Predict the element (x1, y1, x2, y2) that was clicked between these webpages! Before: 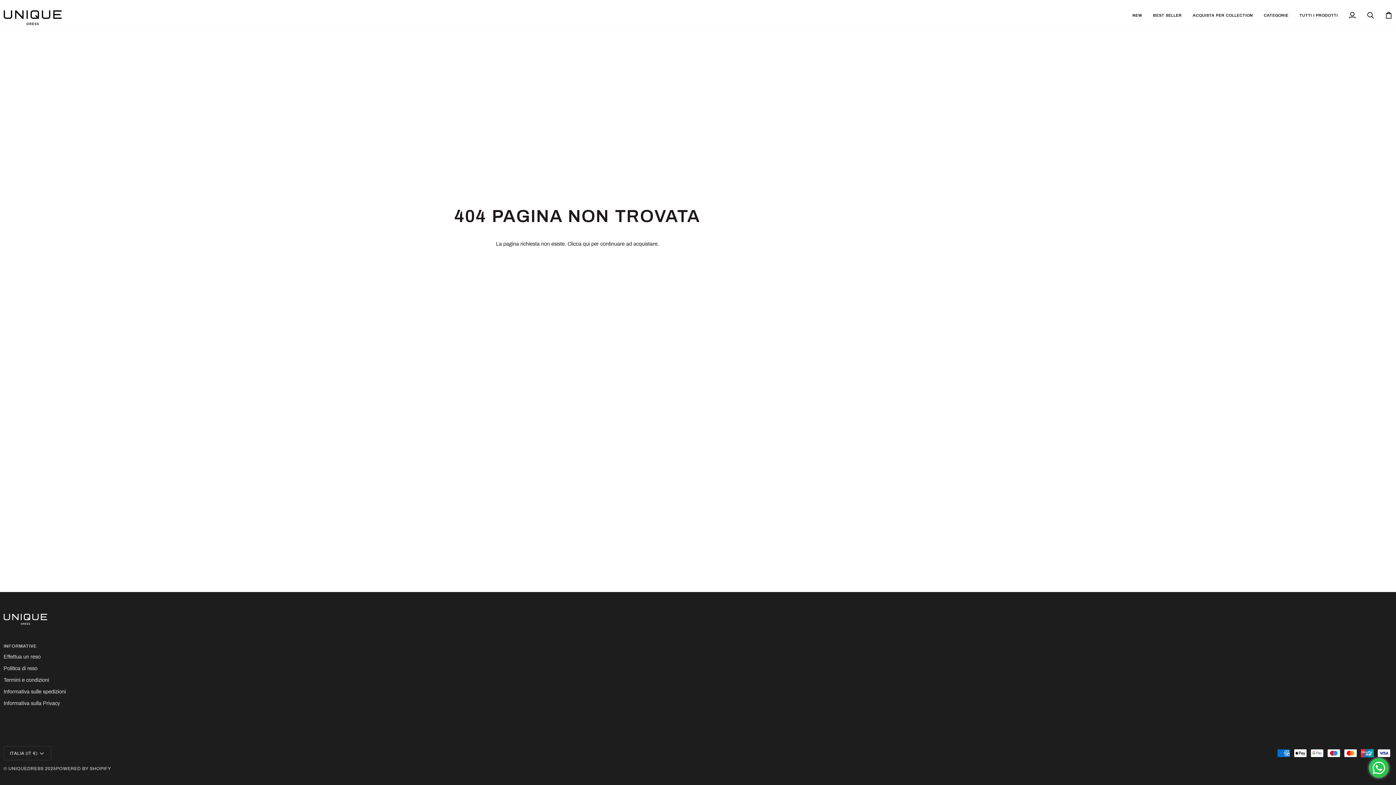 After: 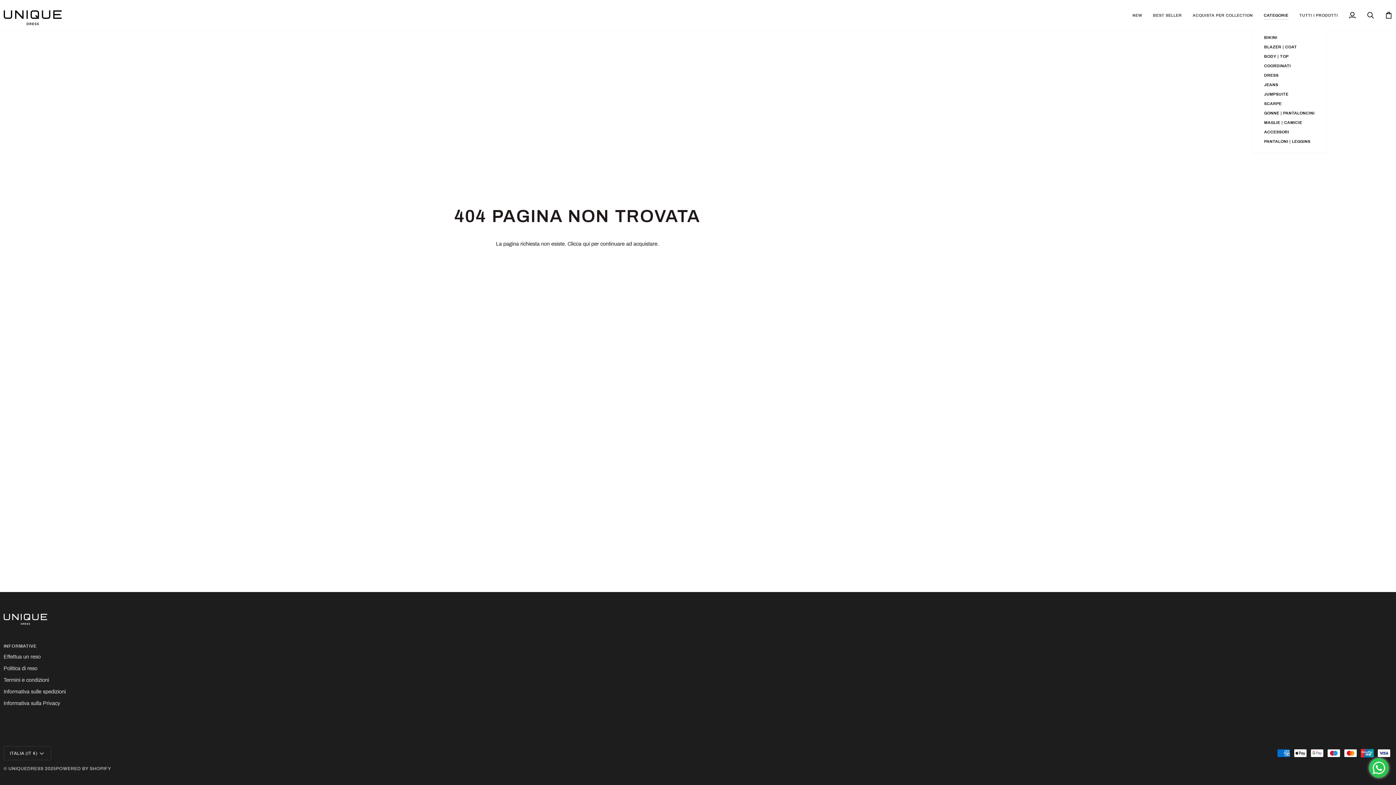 Action: bbox: (1258, 0, 1294, 30) label: CATEGORIE